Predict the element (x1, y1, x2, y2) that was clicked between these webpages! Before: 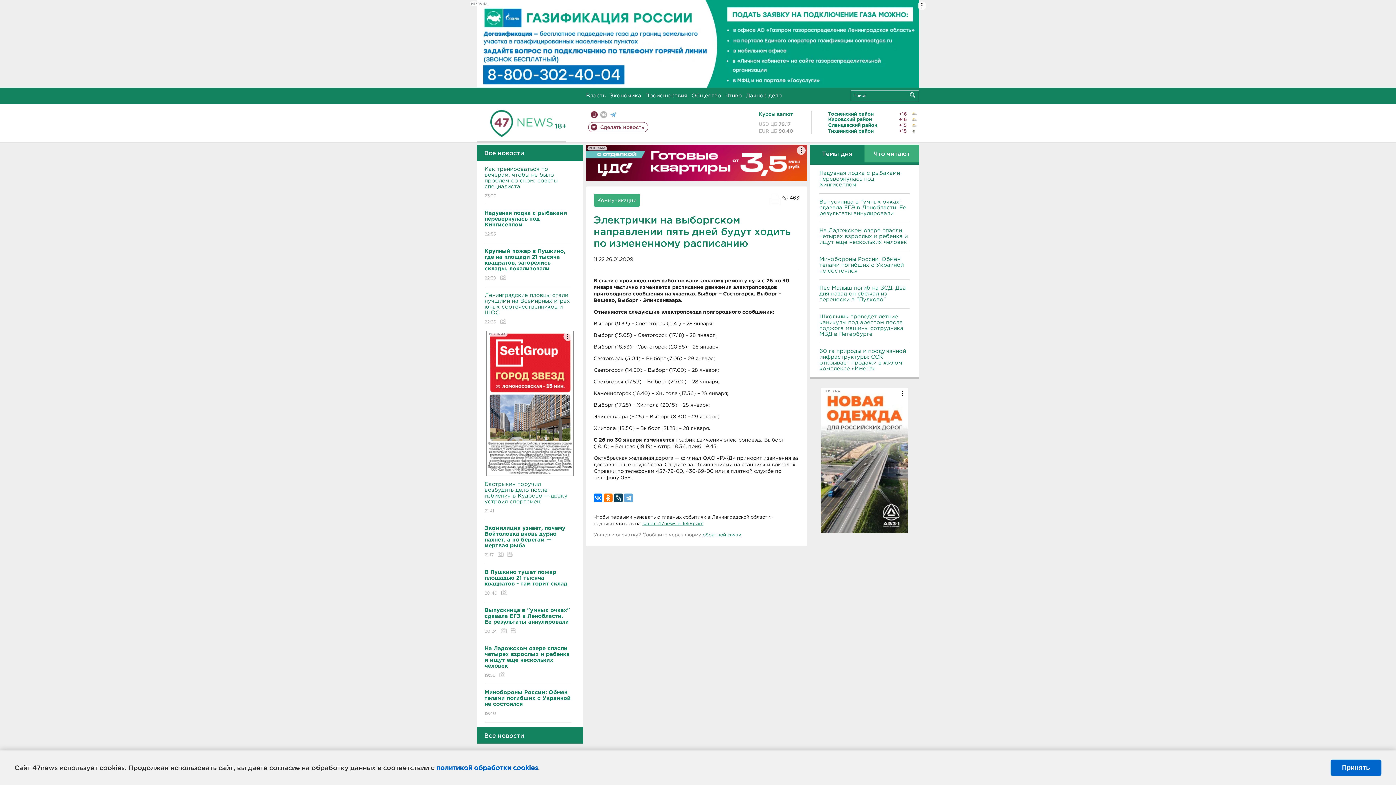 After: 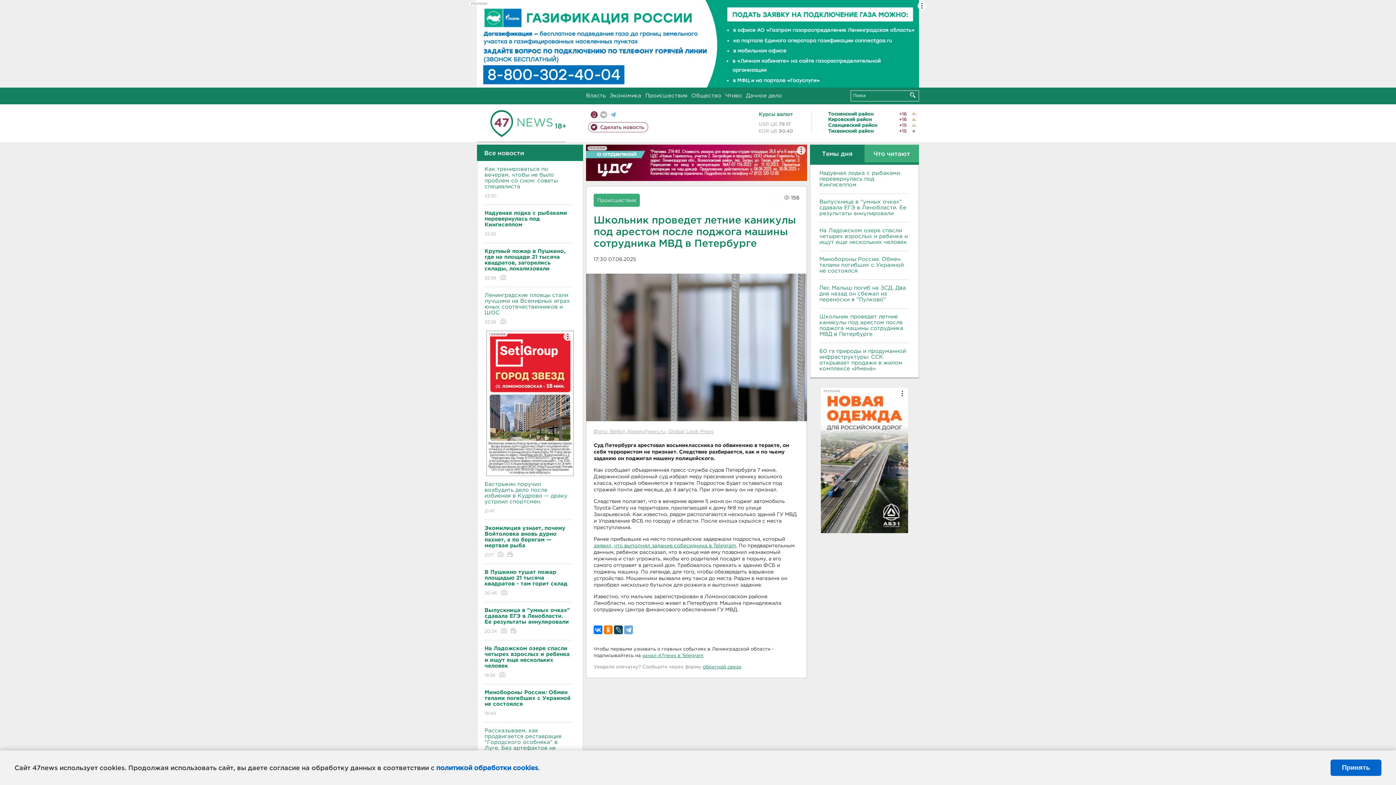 Action: label: Школьник проведет летние каникулы под арестом после поджога машины сотрудника МВД в Петербурге bbox: (819, 314, 909, 337)